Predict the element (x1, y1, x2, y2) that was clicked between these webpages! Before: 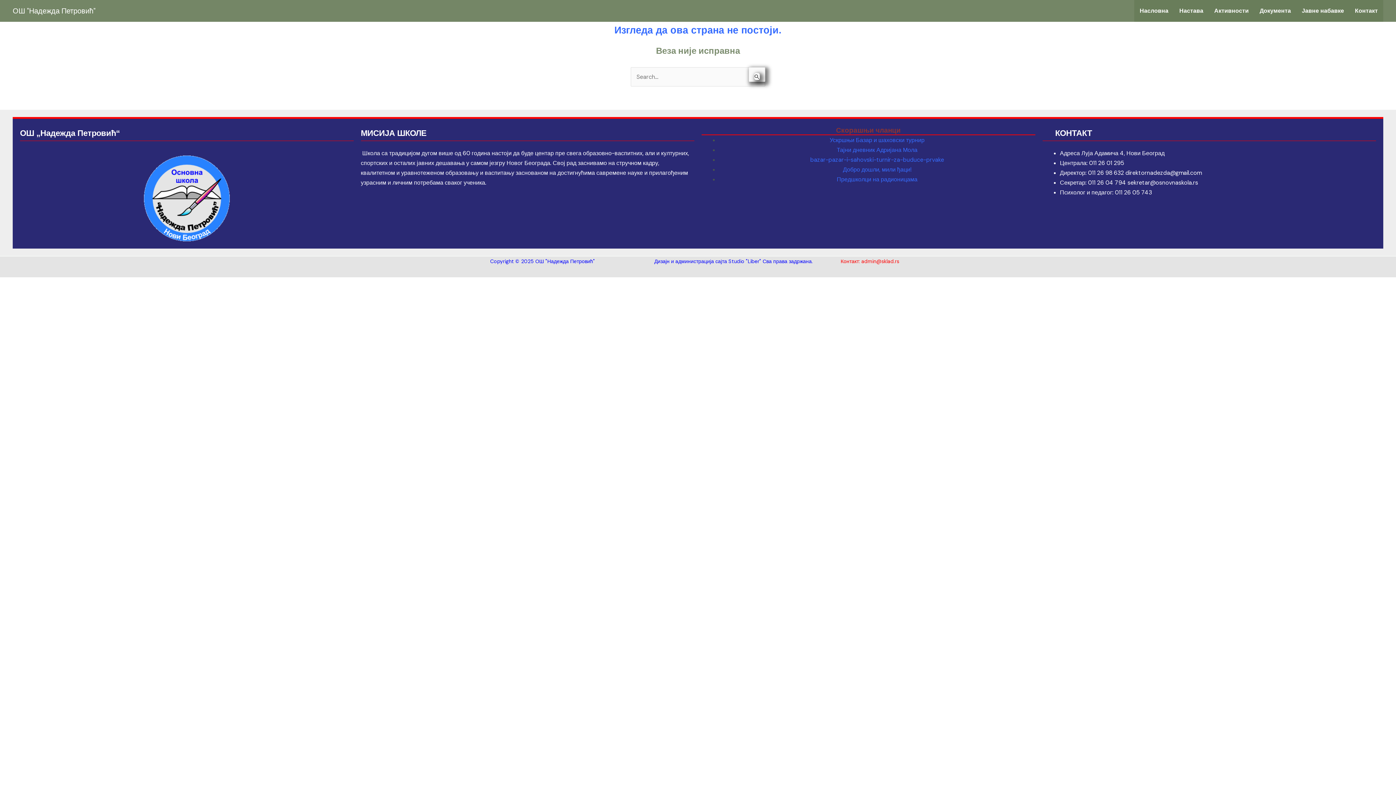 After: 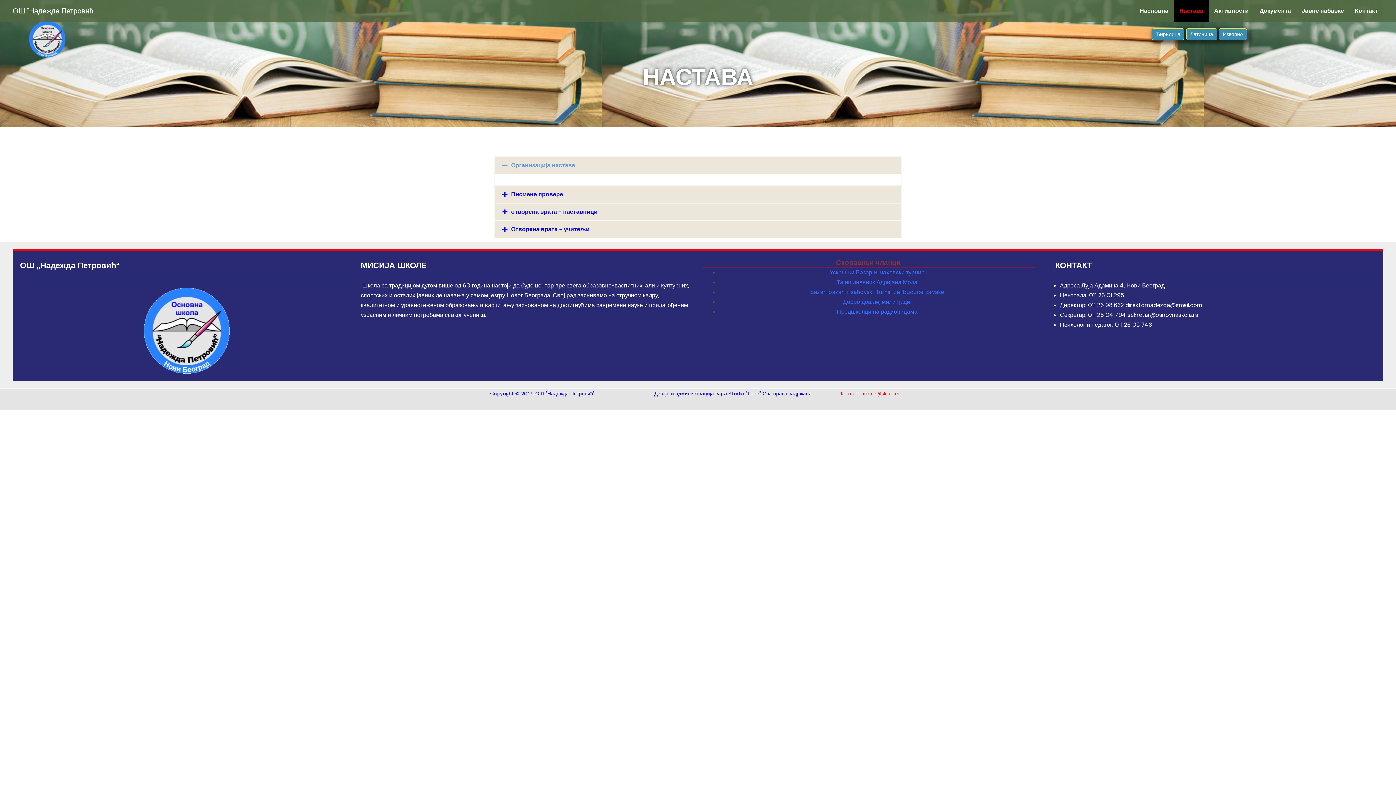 Action: bbox: (1174, 0, 1209, 21) label: Настава